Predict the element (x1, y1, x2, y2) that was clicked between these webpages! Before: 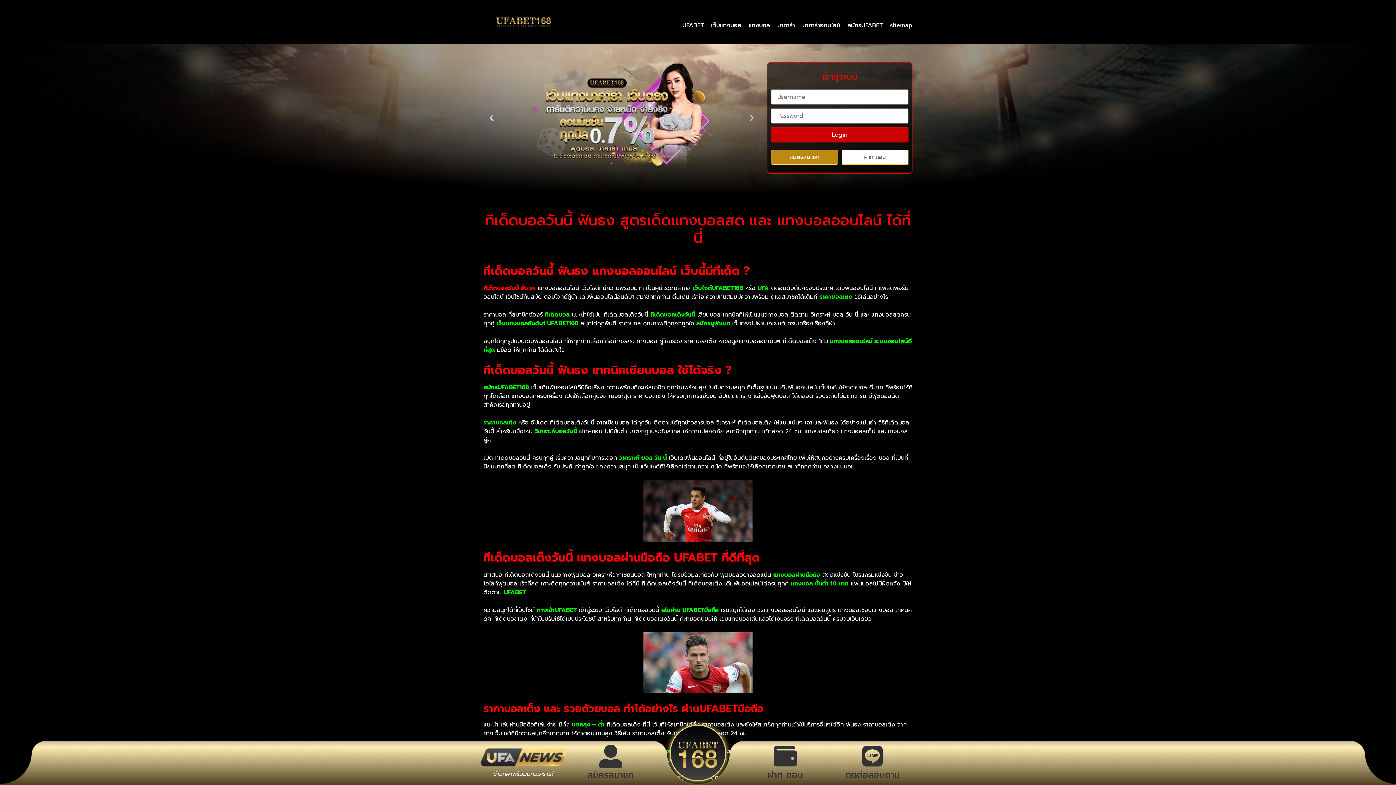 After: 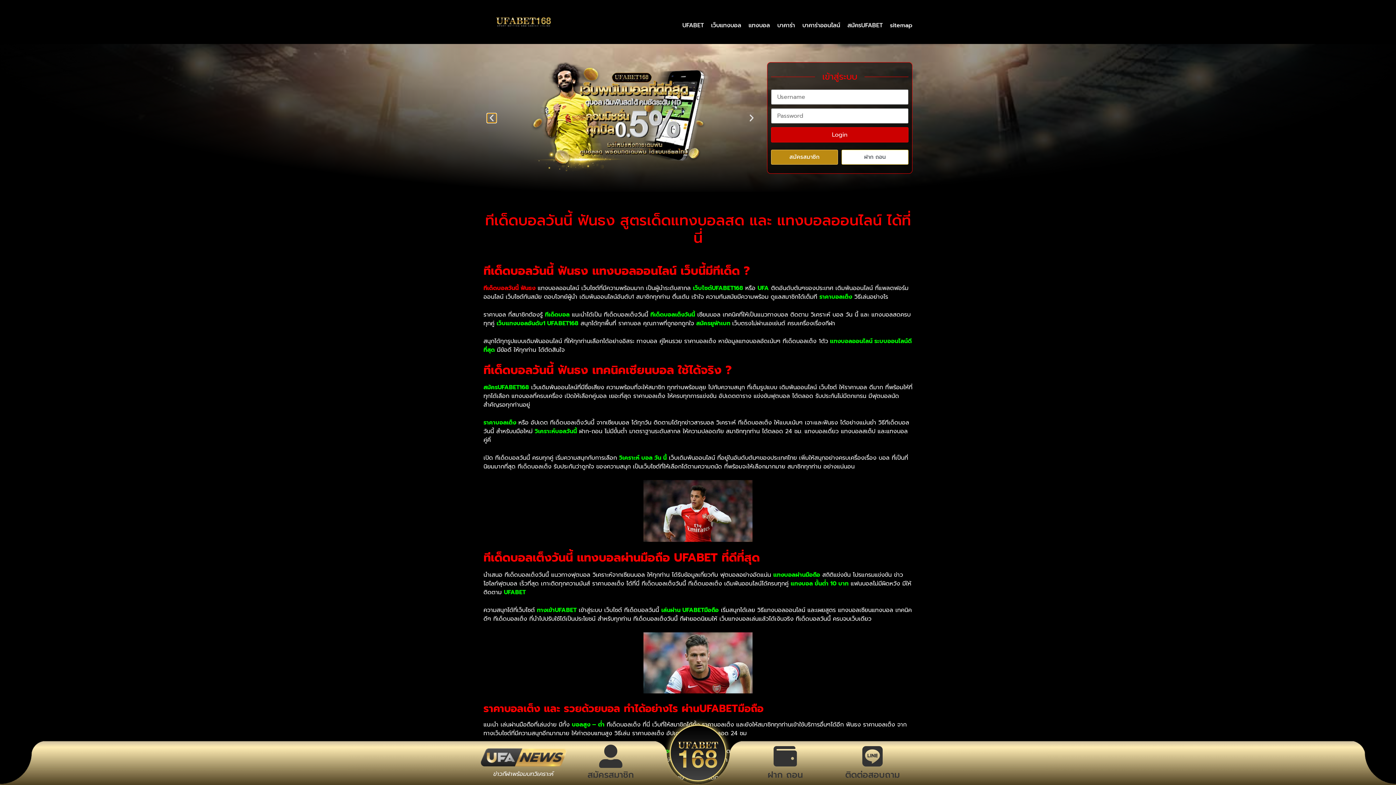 Action: bbox: (487, 113, 496, 122)